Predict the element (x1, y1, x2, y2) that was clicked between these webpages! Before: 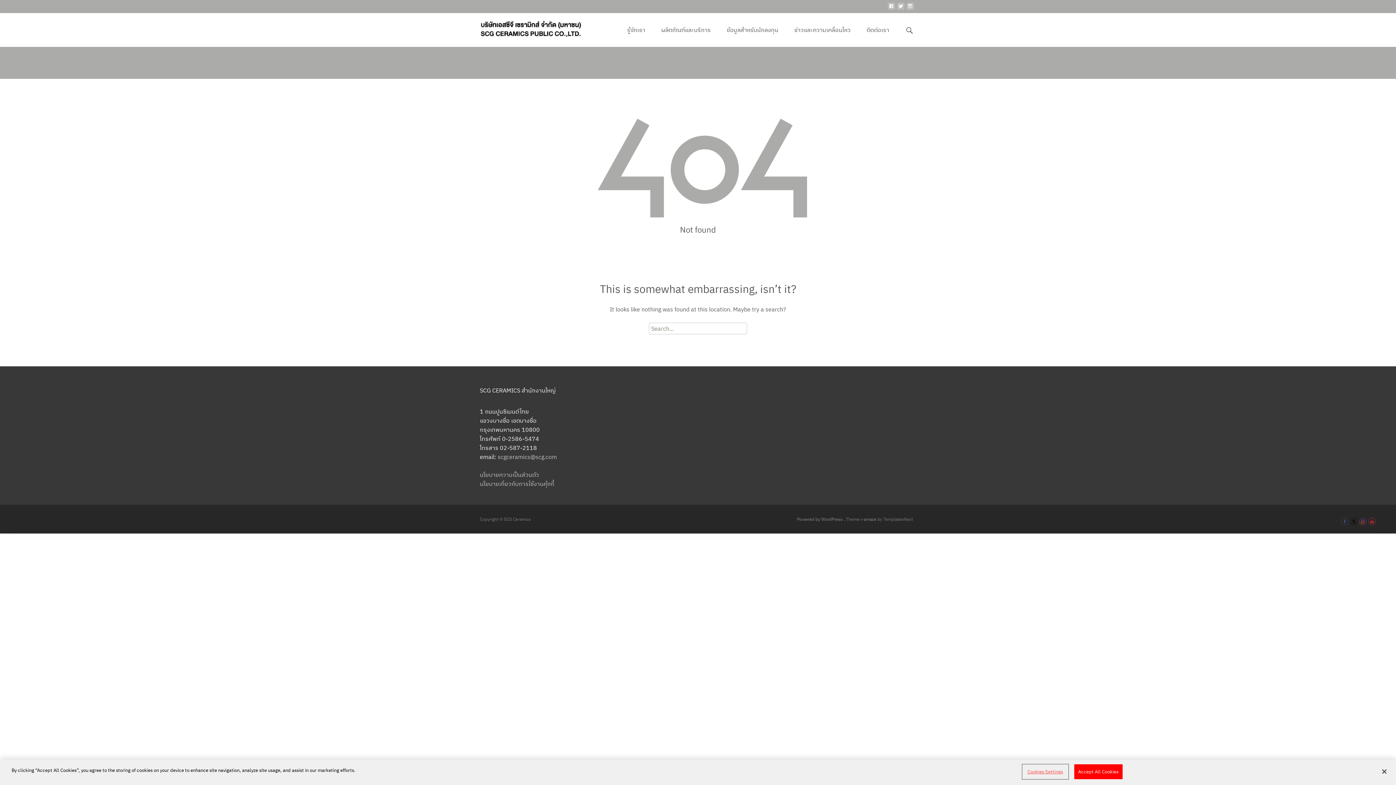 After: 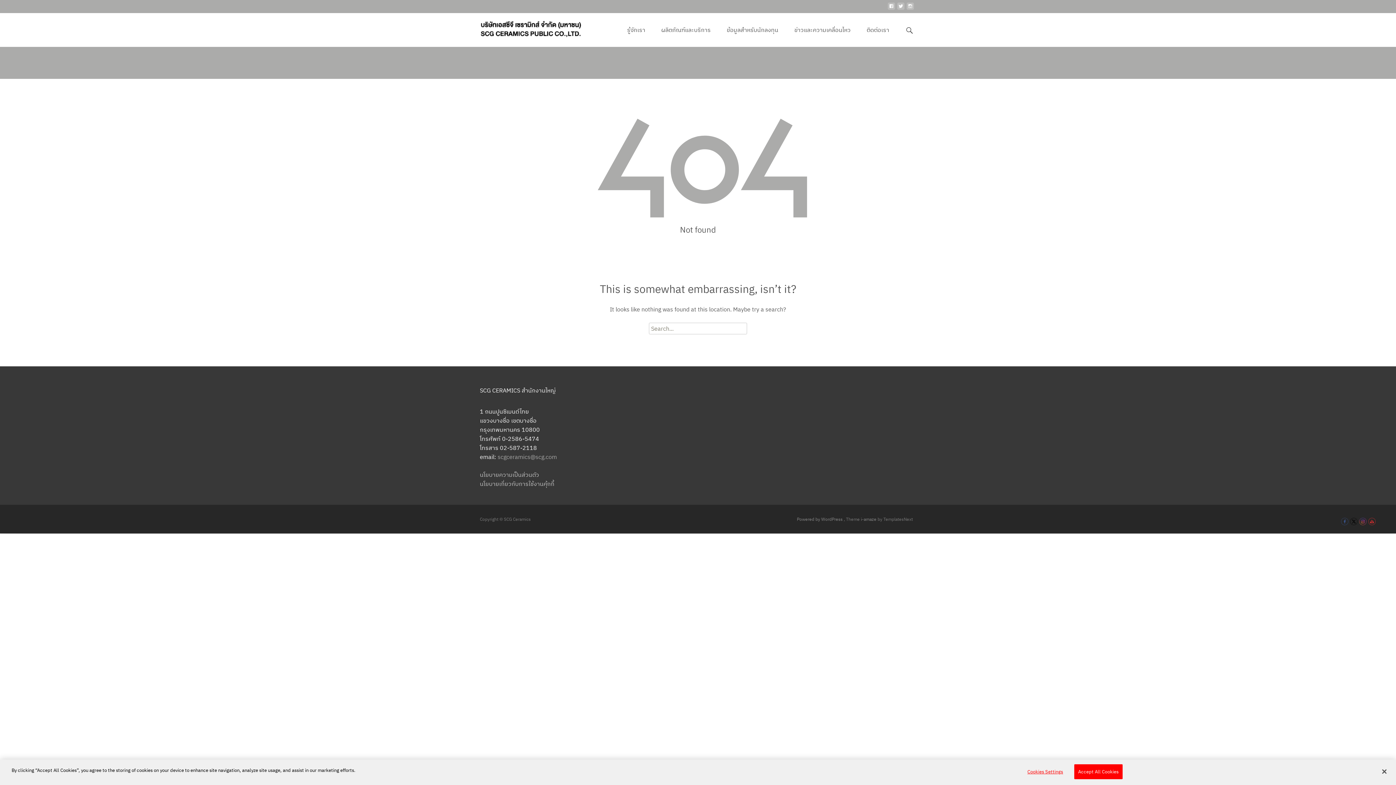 Action: label: scgceramics@scg.com bbox: (497, 453, 557, 460)